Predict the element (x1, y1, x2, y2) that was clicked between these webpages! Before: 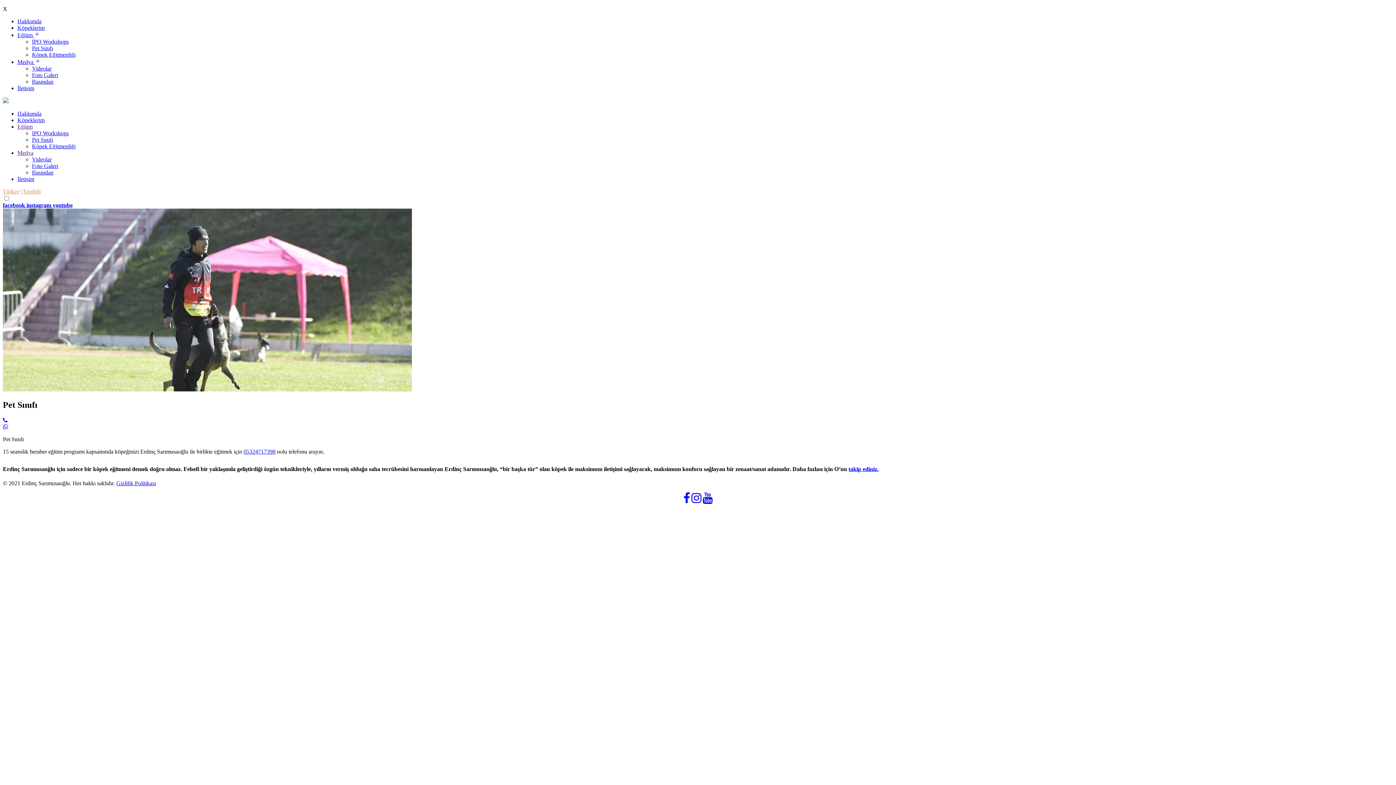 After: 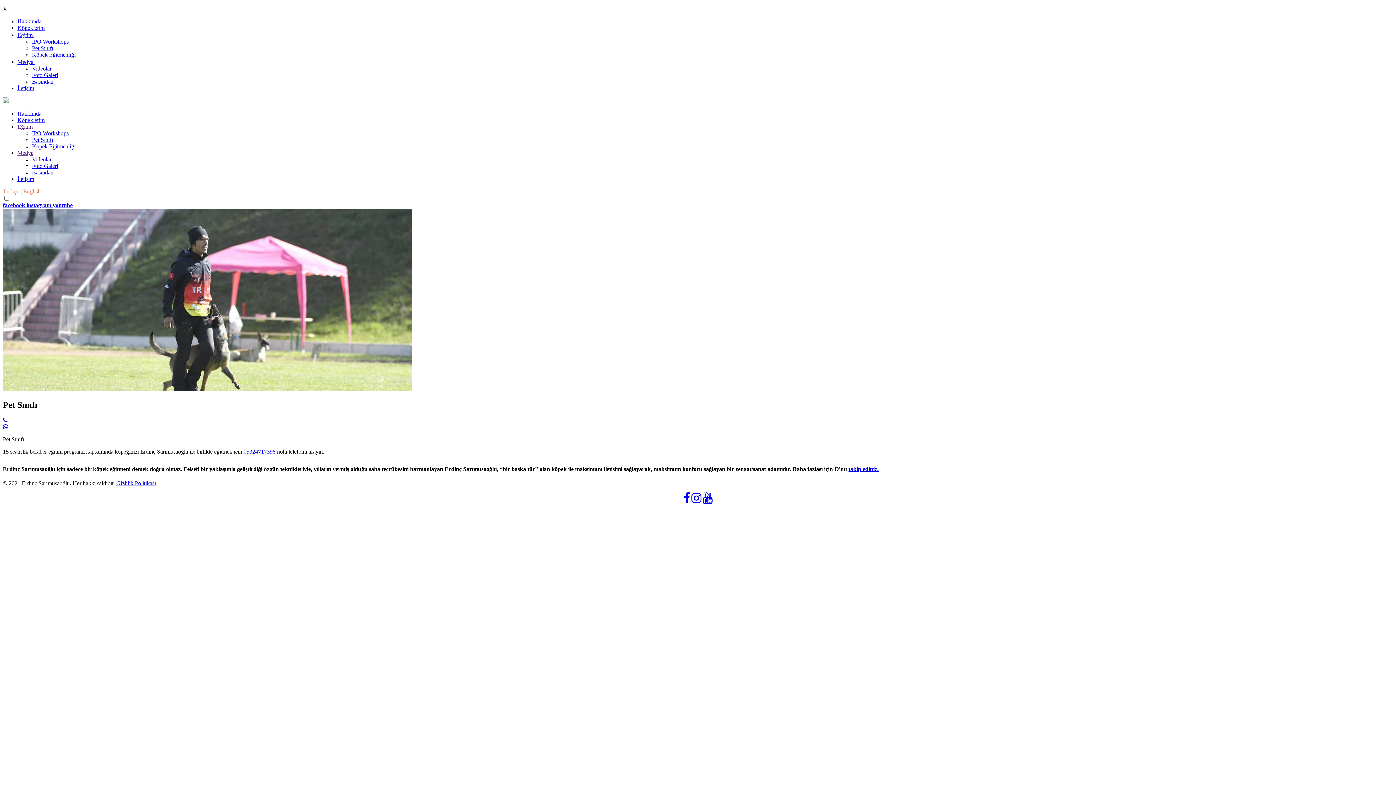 Action: bbox: (243, 448, 275, 454) label: 05324717398